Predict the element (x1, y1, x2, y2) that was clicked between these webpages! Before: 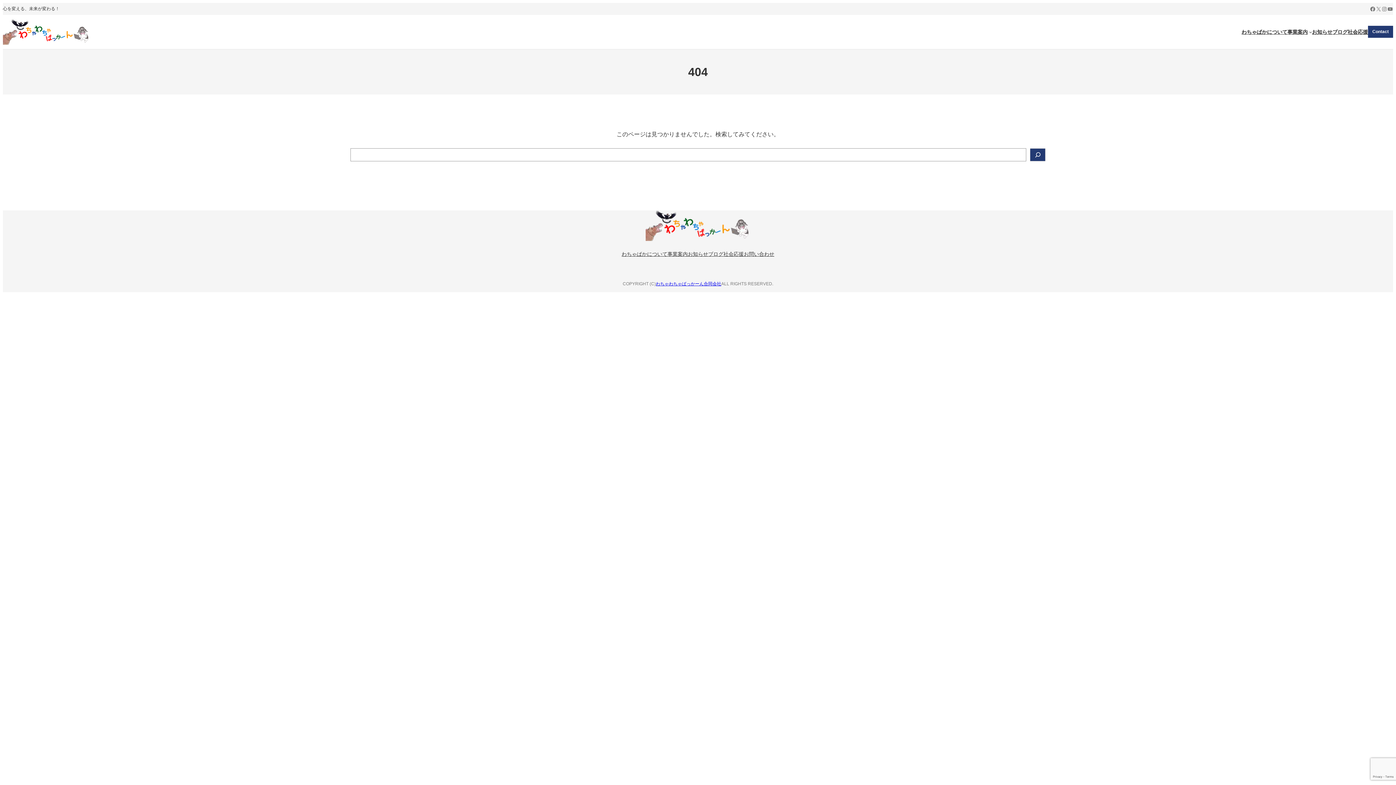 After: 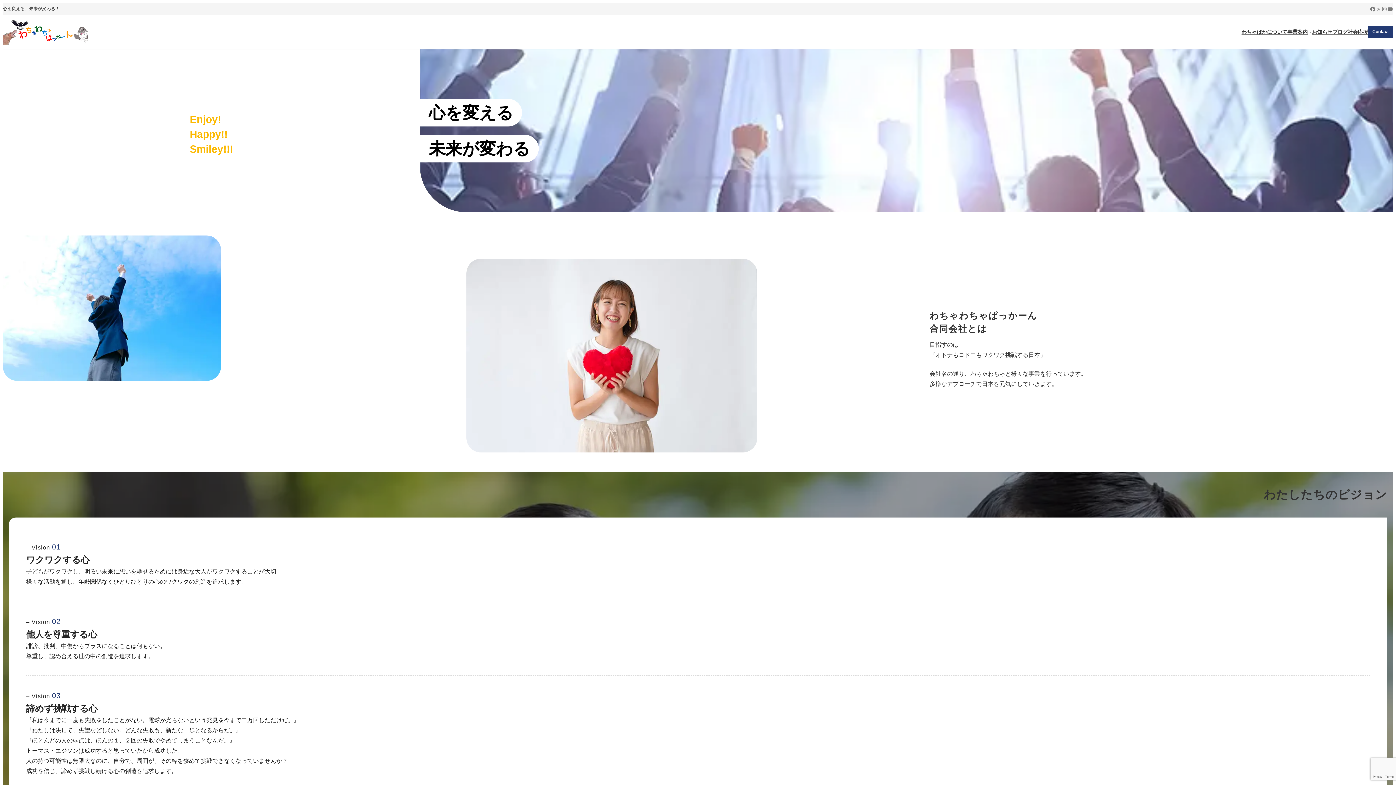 Action: bbox: (2, 19, 90, 44)